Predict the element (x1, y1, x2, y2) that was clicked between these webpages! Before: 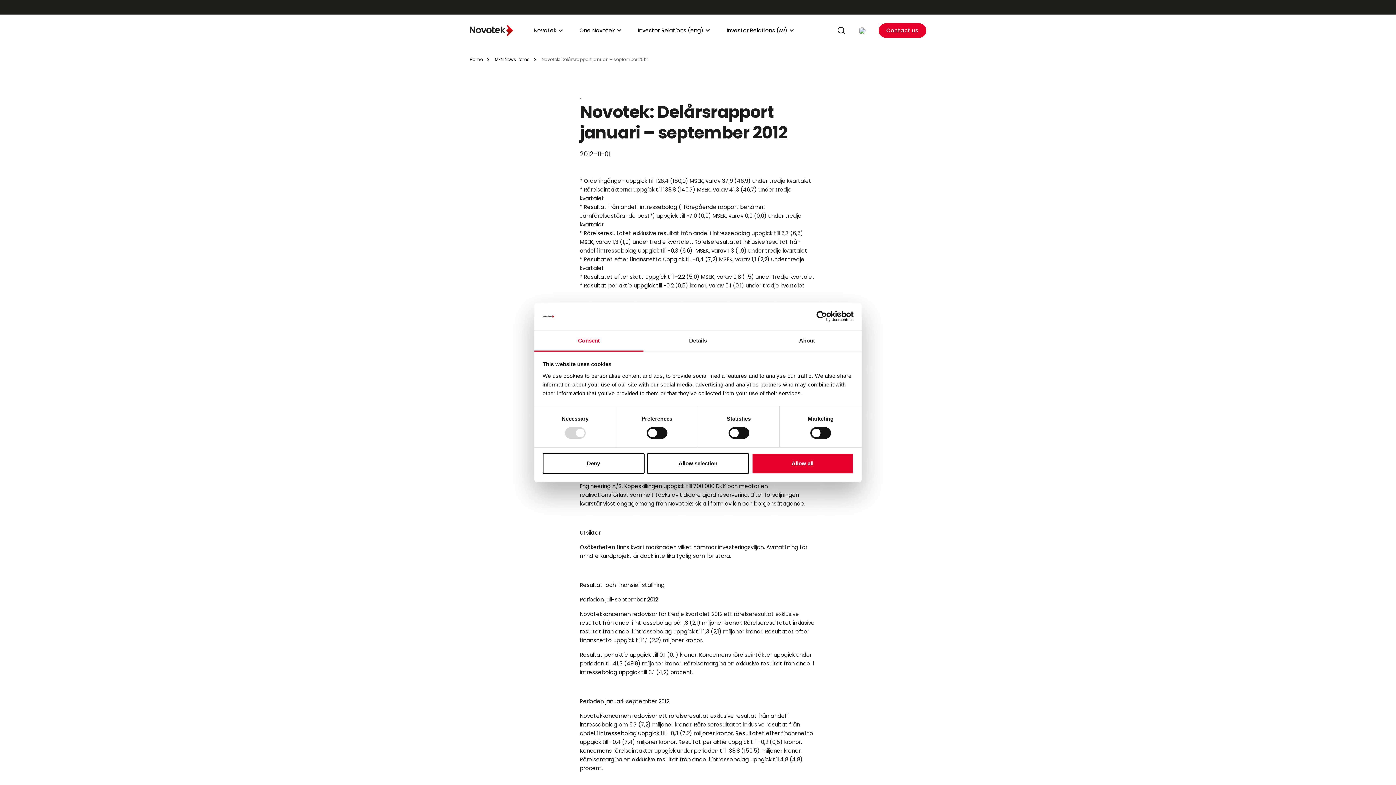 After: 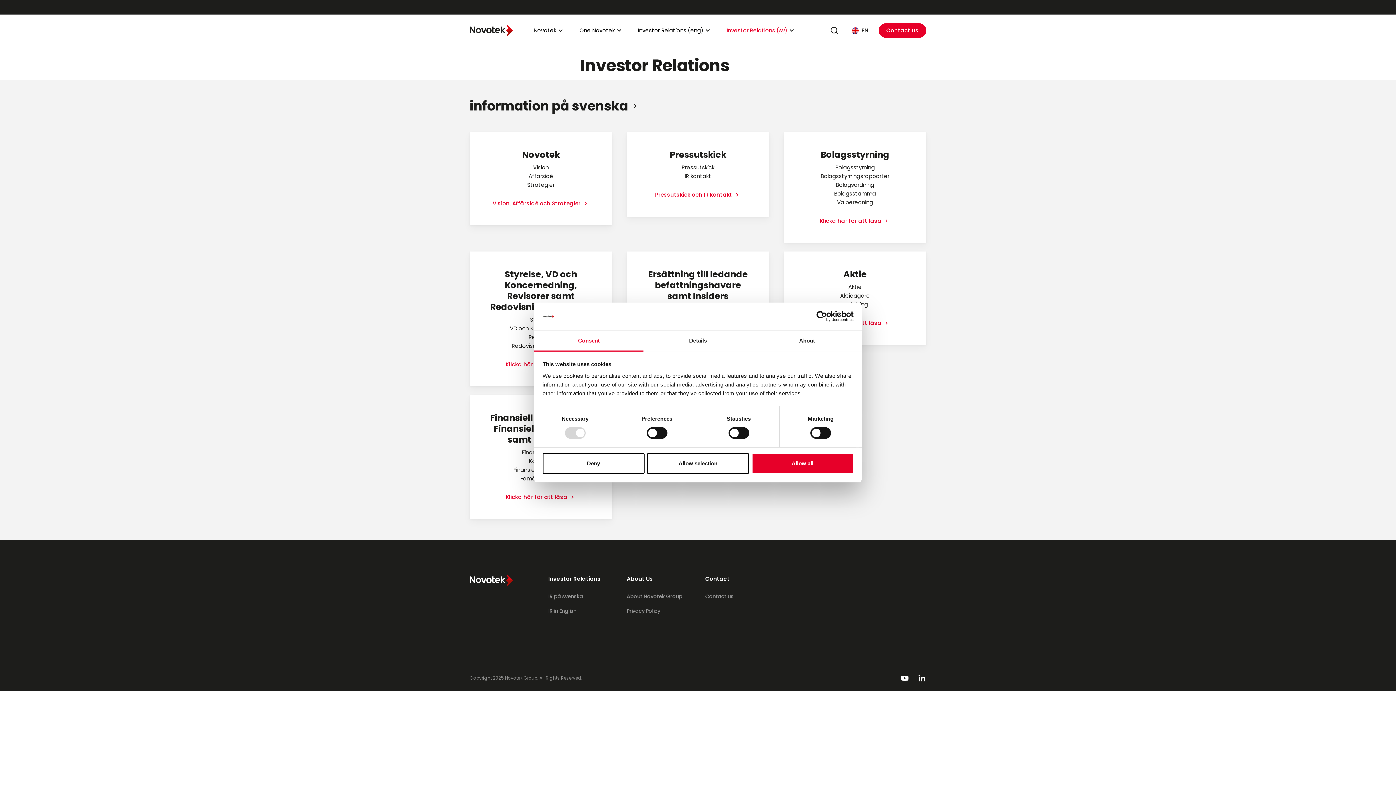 Action: bbox: (726, 26, 787, 34) label: Investor Relations (sv)